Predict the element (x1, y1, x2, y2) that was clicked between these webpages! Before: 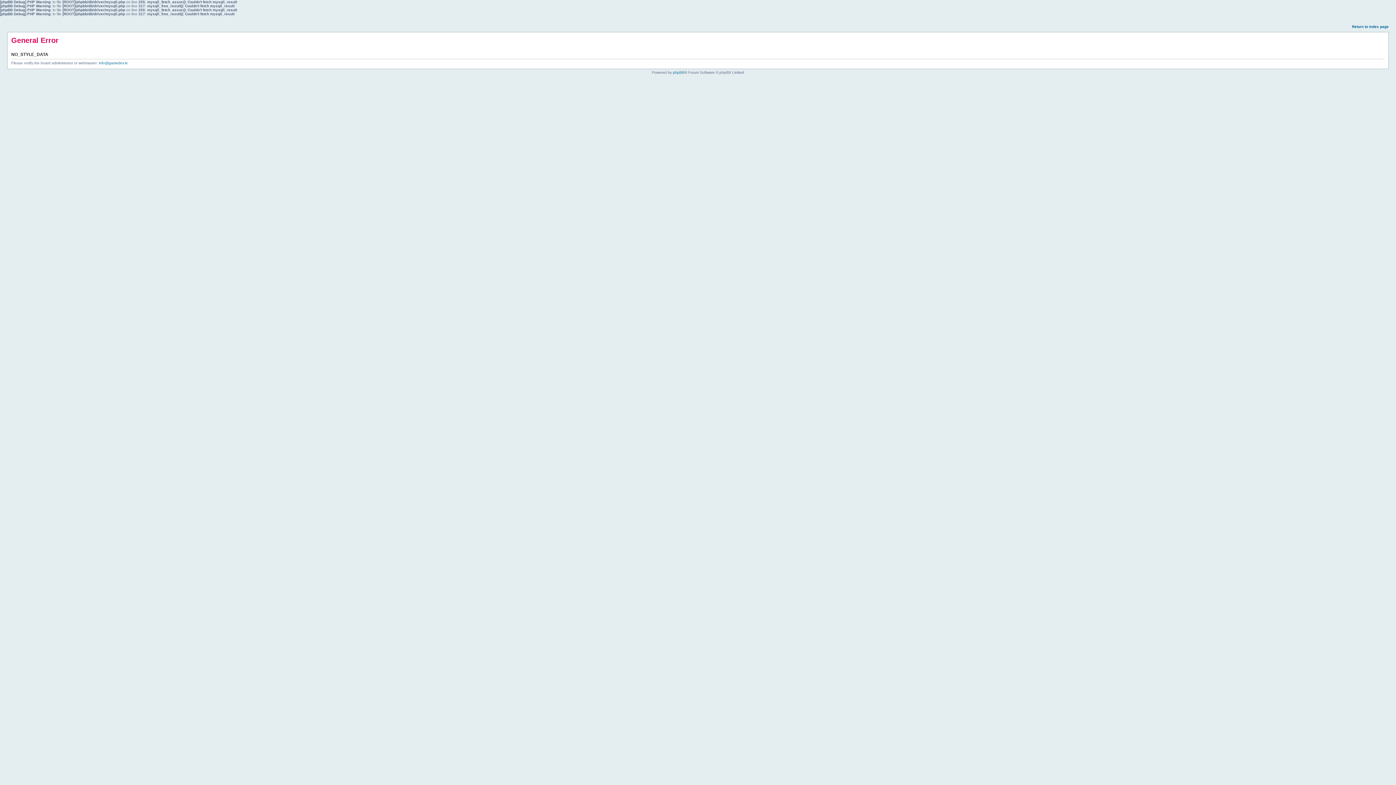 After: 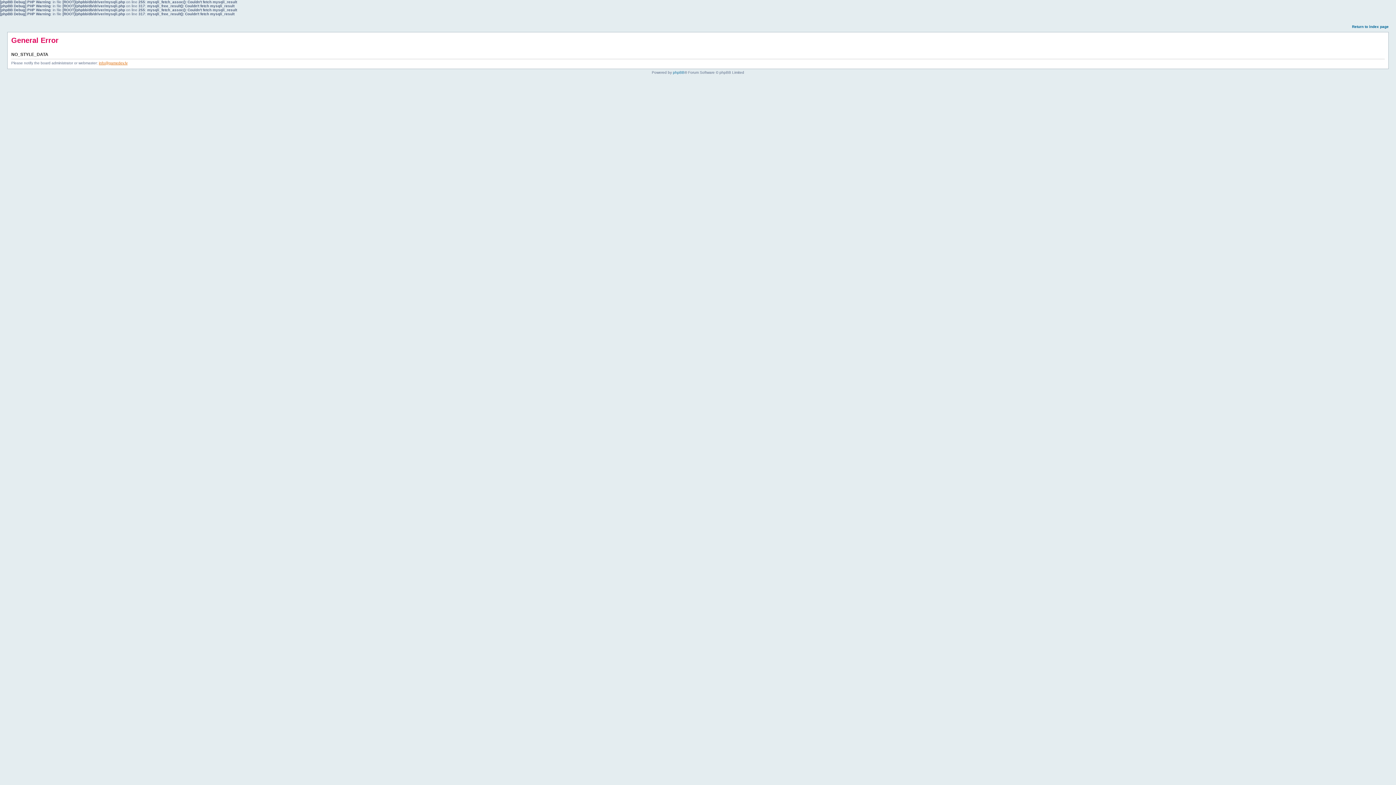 Action: label: info@gamedev.lv bbox: (98, 61, 127, 65)